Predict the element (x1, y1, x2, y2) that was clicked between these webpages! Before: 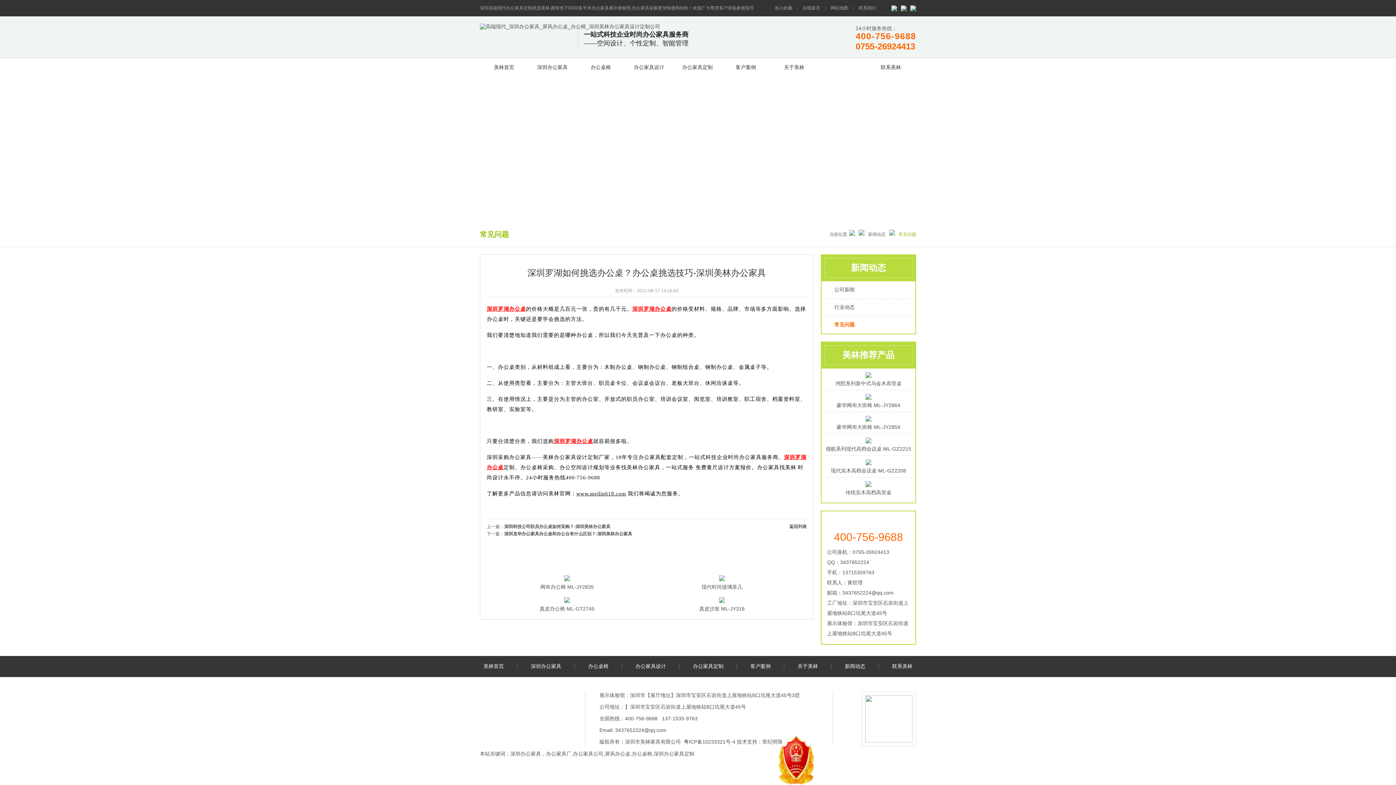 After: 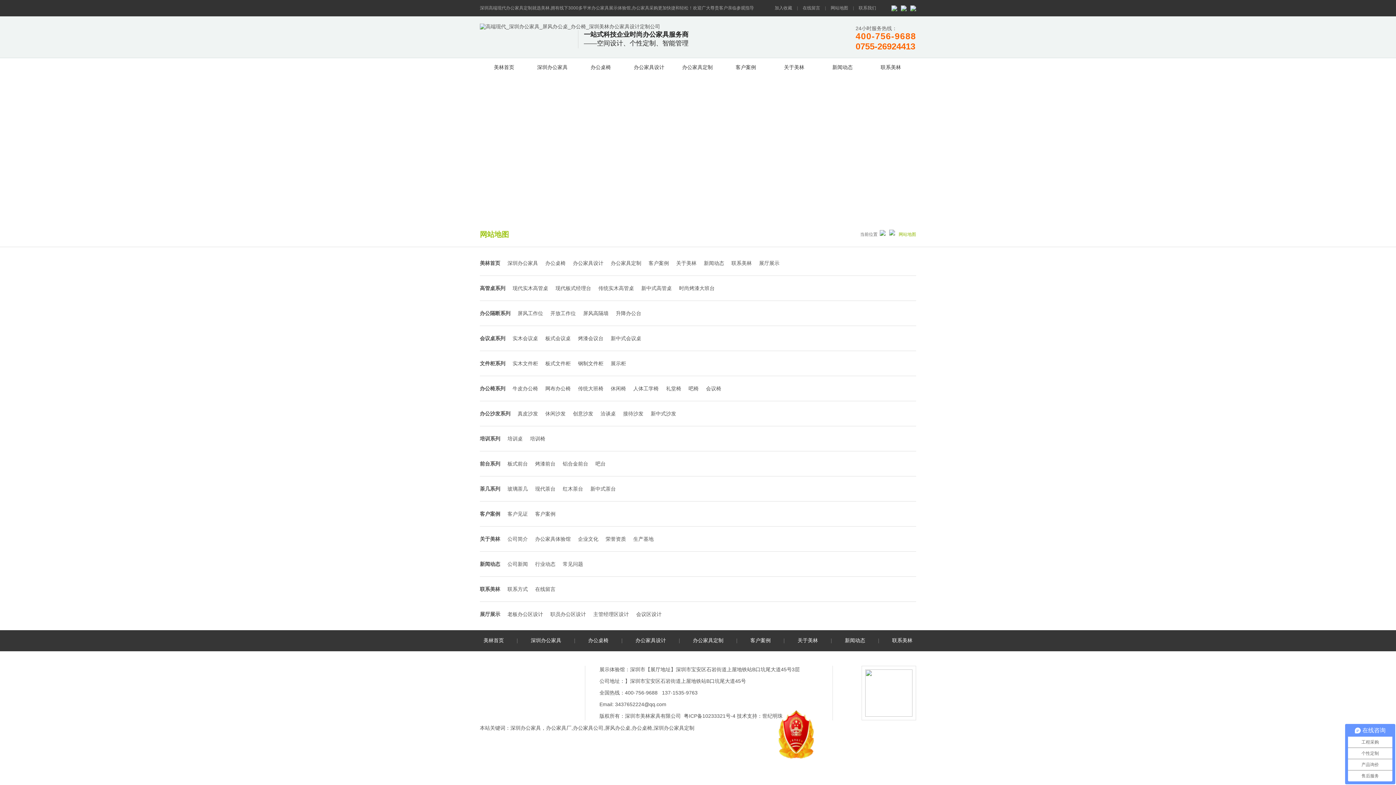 Action: bbox: (830, 5, 848, 10) label: 网站地图